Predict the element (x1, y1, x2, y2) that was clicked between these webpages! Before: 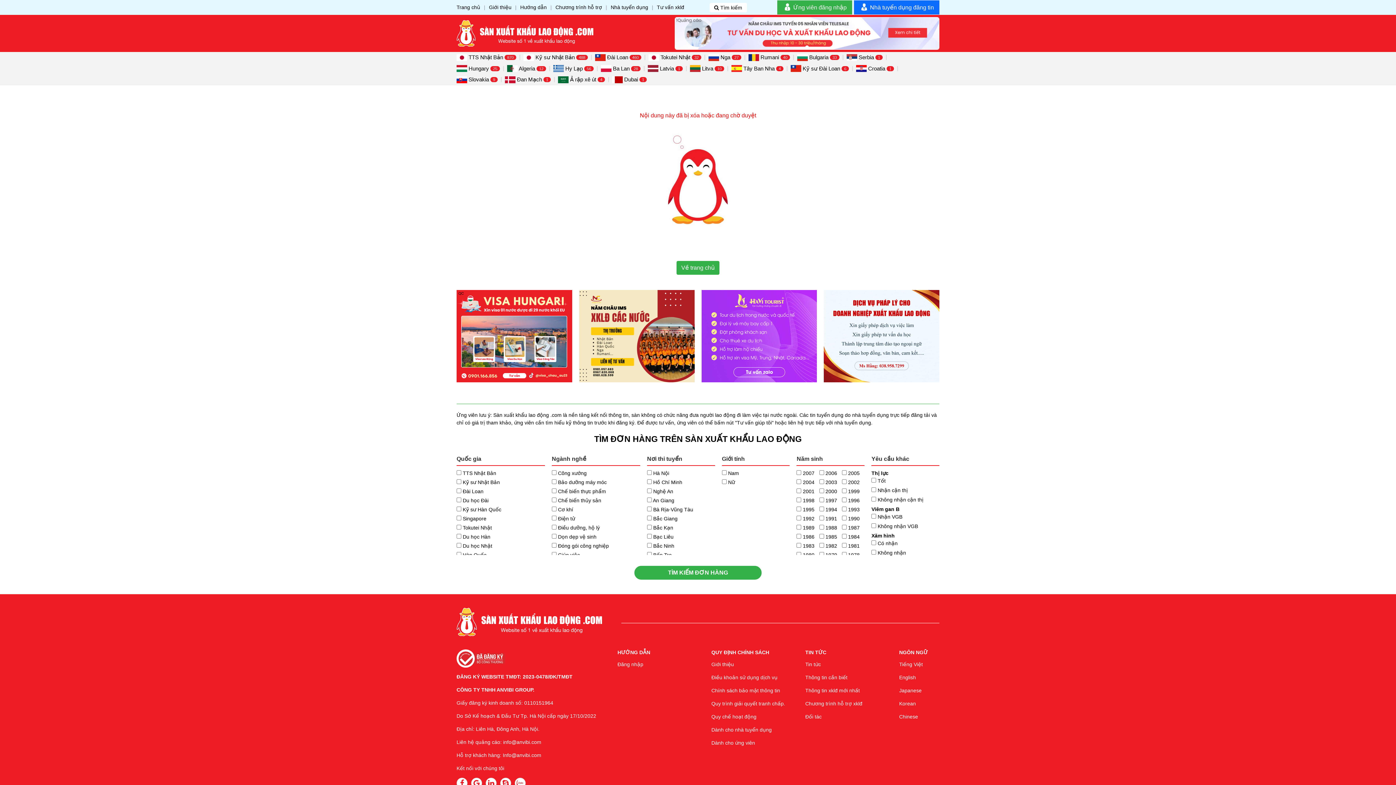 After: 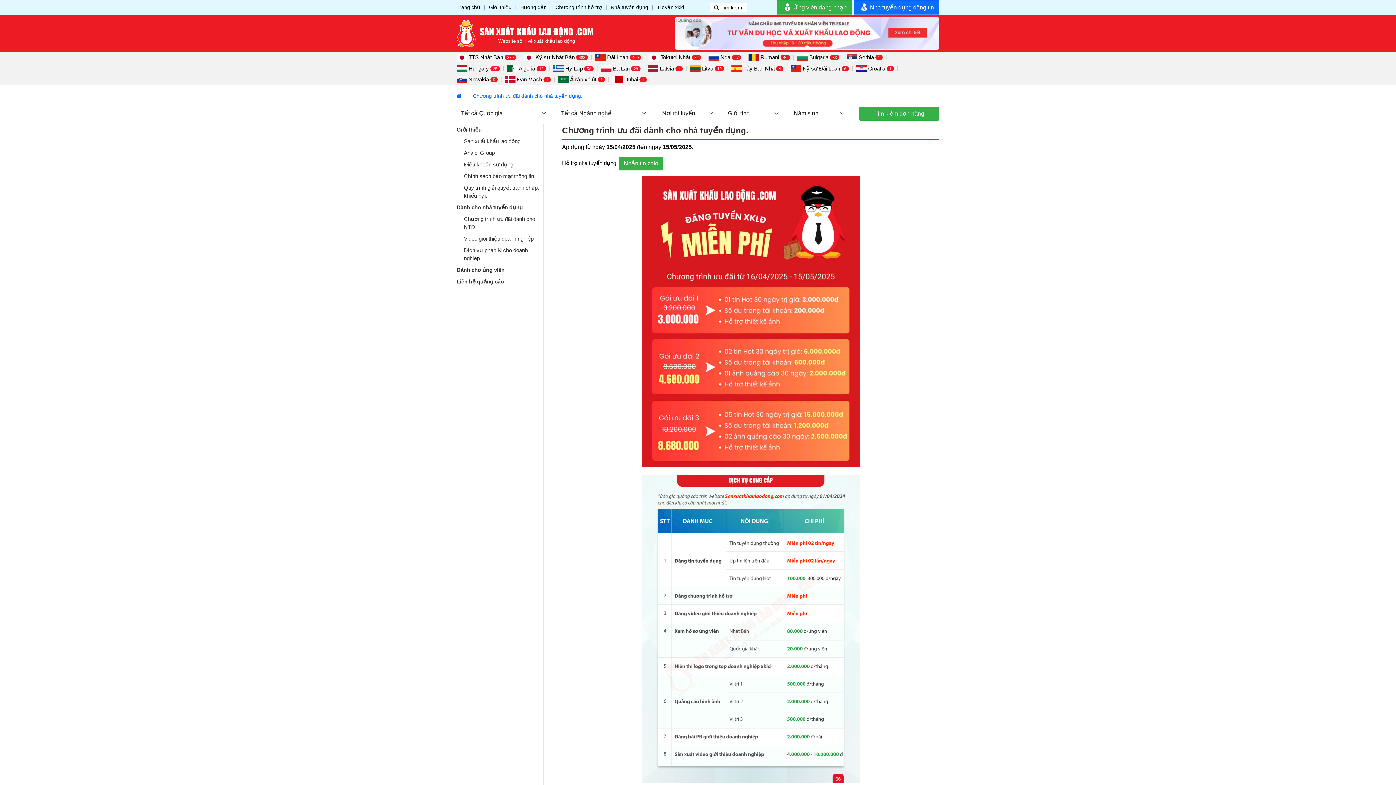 Action: bbox: (610, 4, 657, 10) label: Nhà tuyển dụng